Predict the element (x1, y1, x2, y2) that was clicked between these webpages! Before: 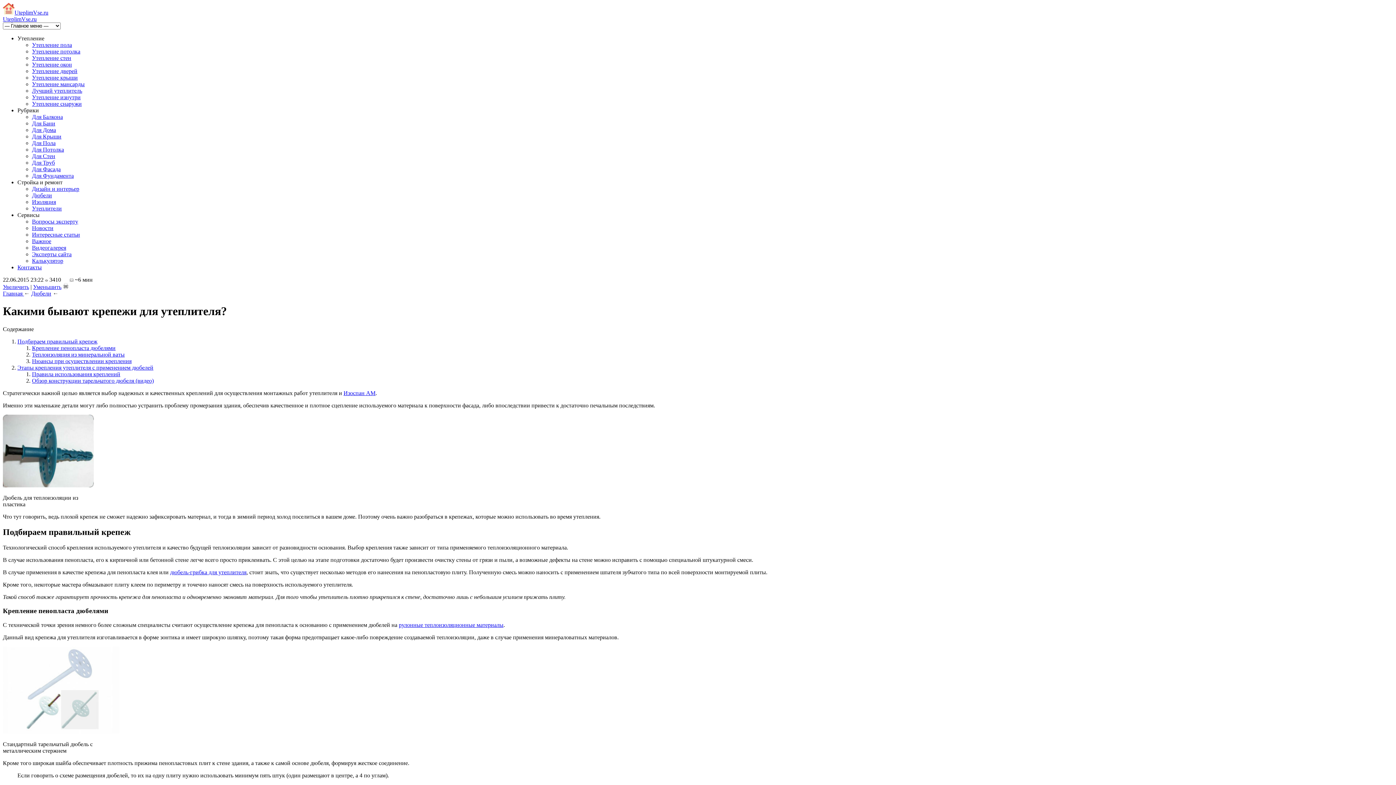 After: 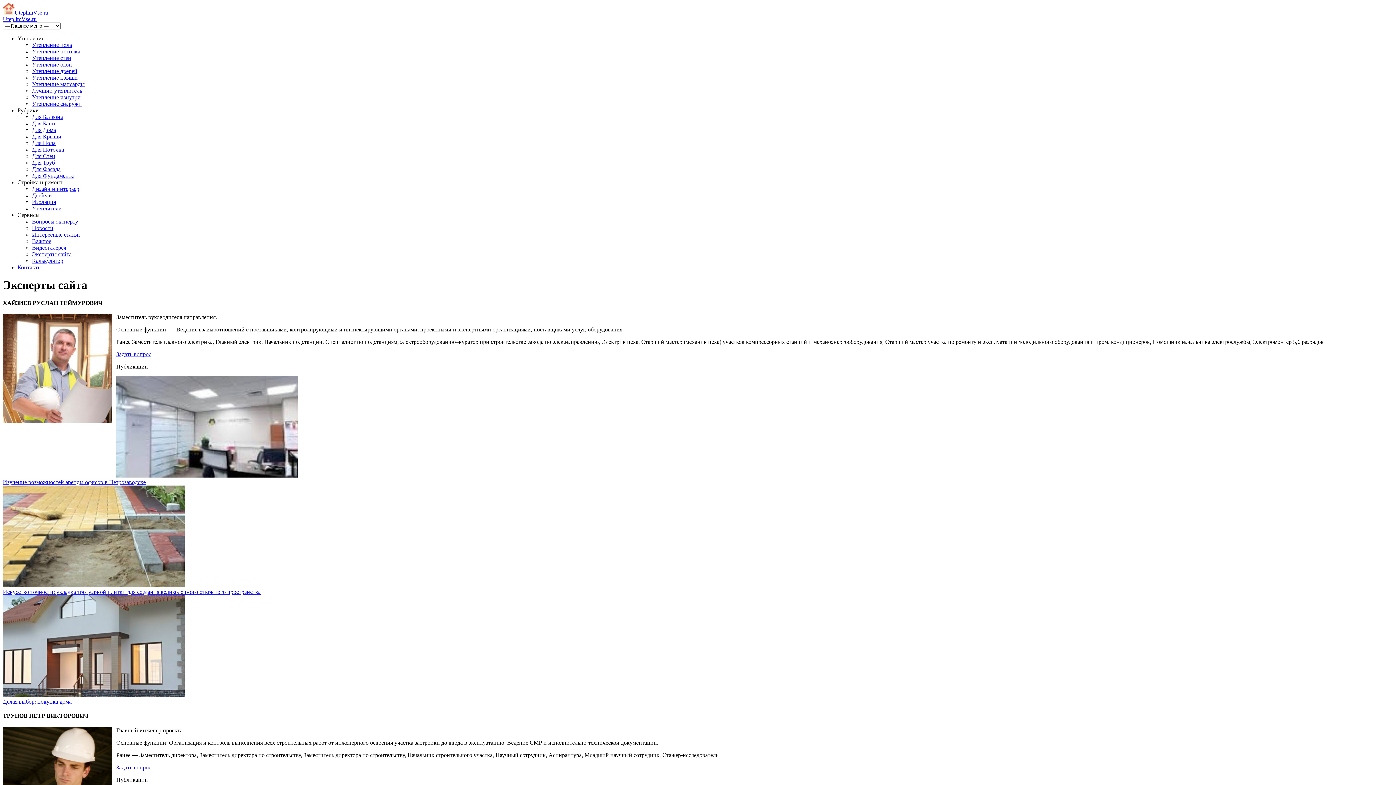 Action: bbox: (32, 251, 71, 257) label: Эксперты сайта